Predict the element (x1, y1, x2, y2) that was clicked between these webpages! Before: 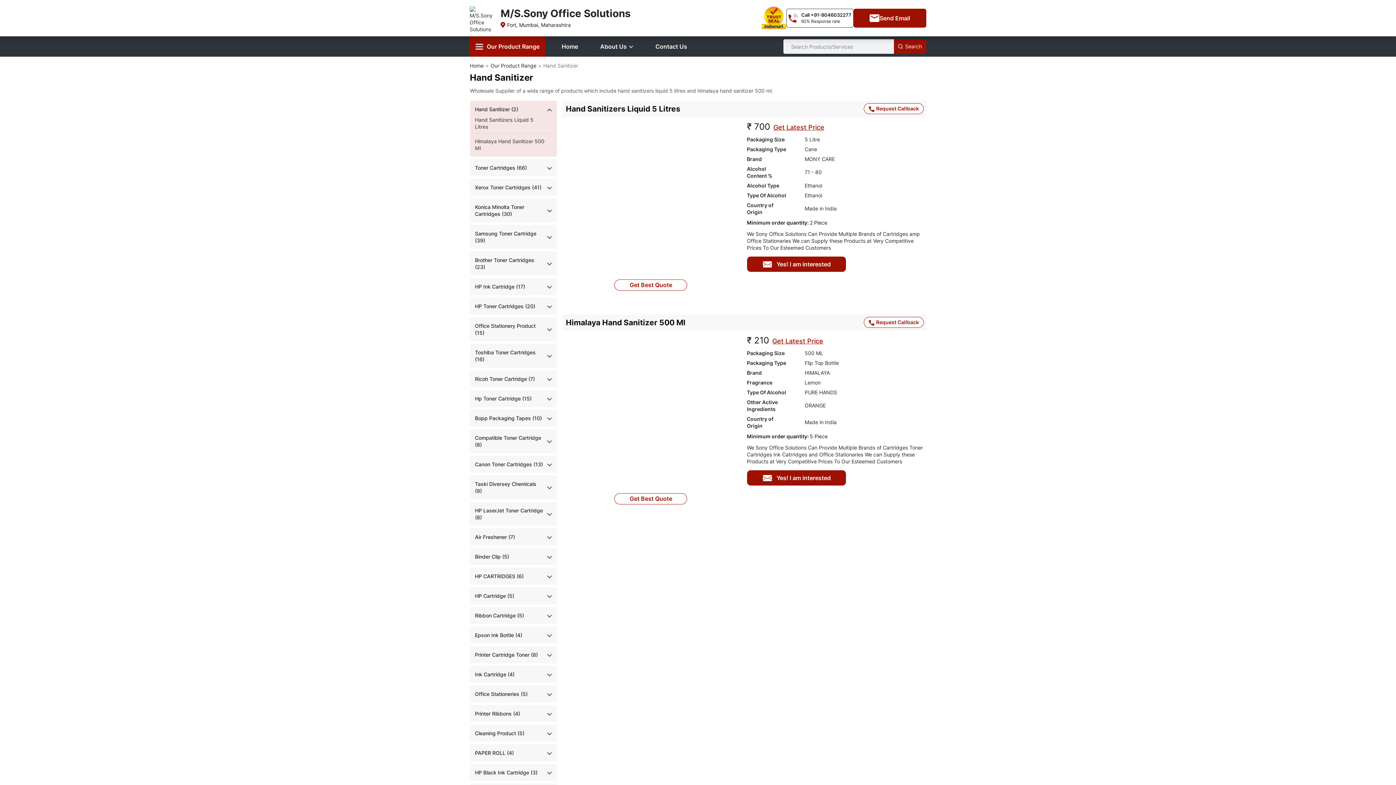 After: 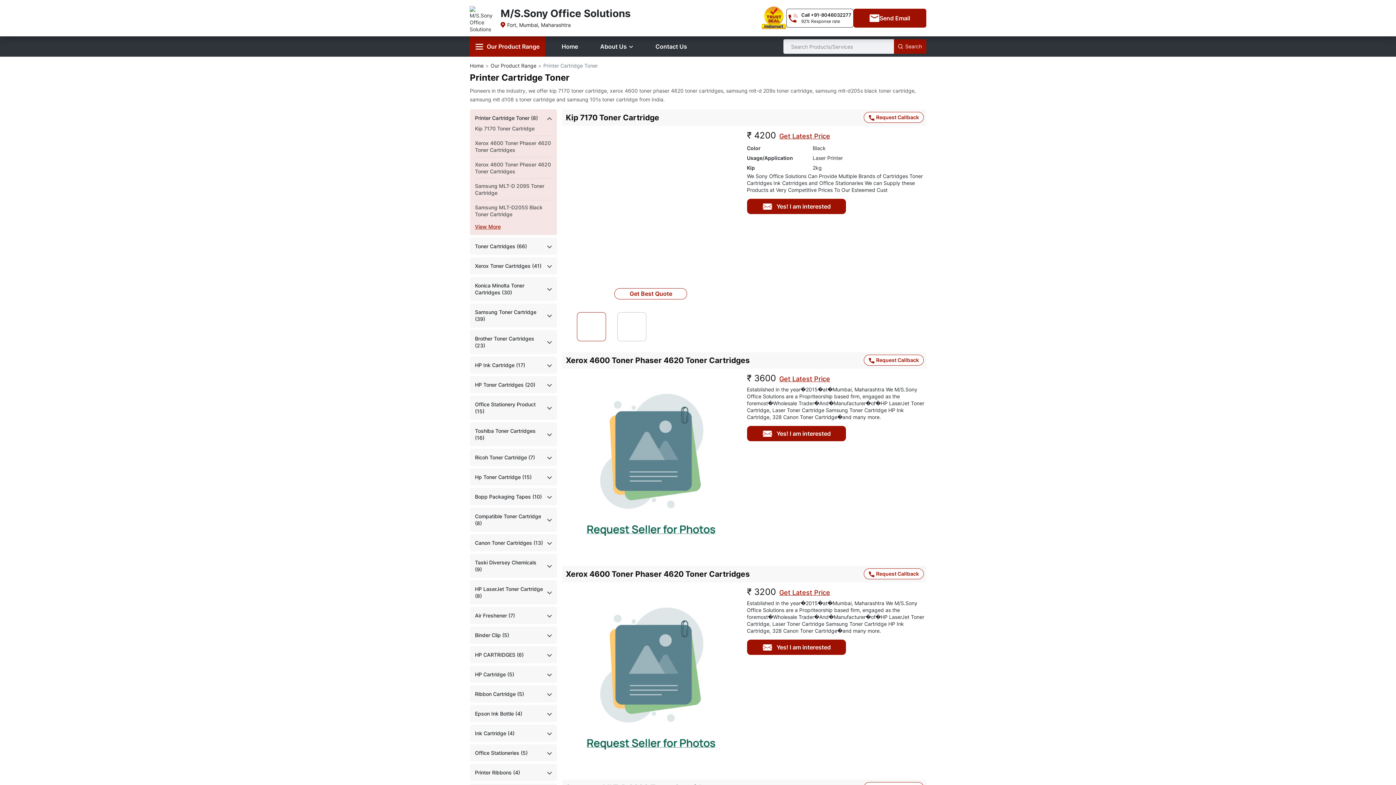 Action: label: Printer Cartridge Toner (8) bbox: (475, 651, 538, 658)